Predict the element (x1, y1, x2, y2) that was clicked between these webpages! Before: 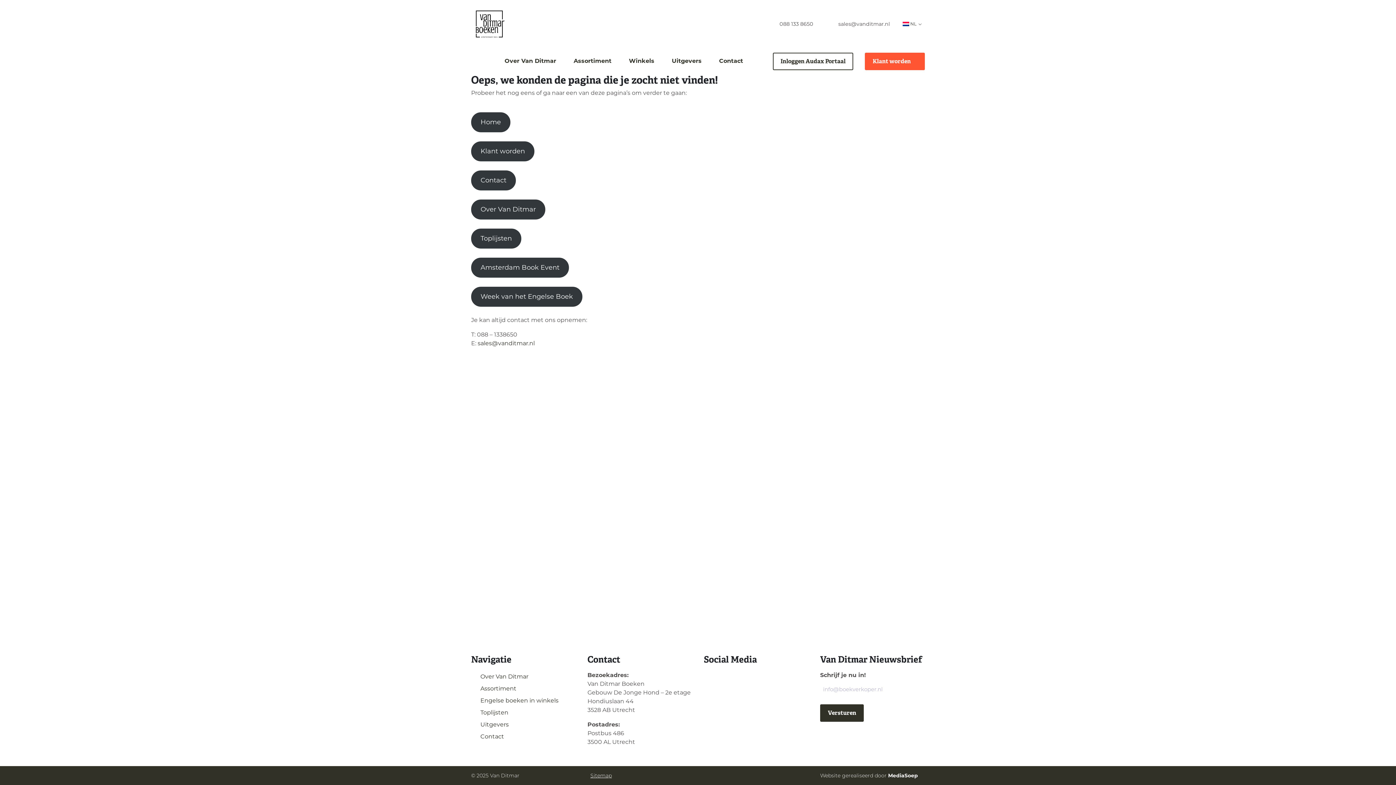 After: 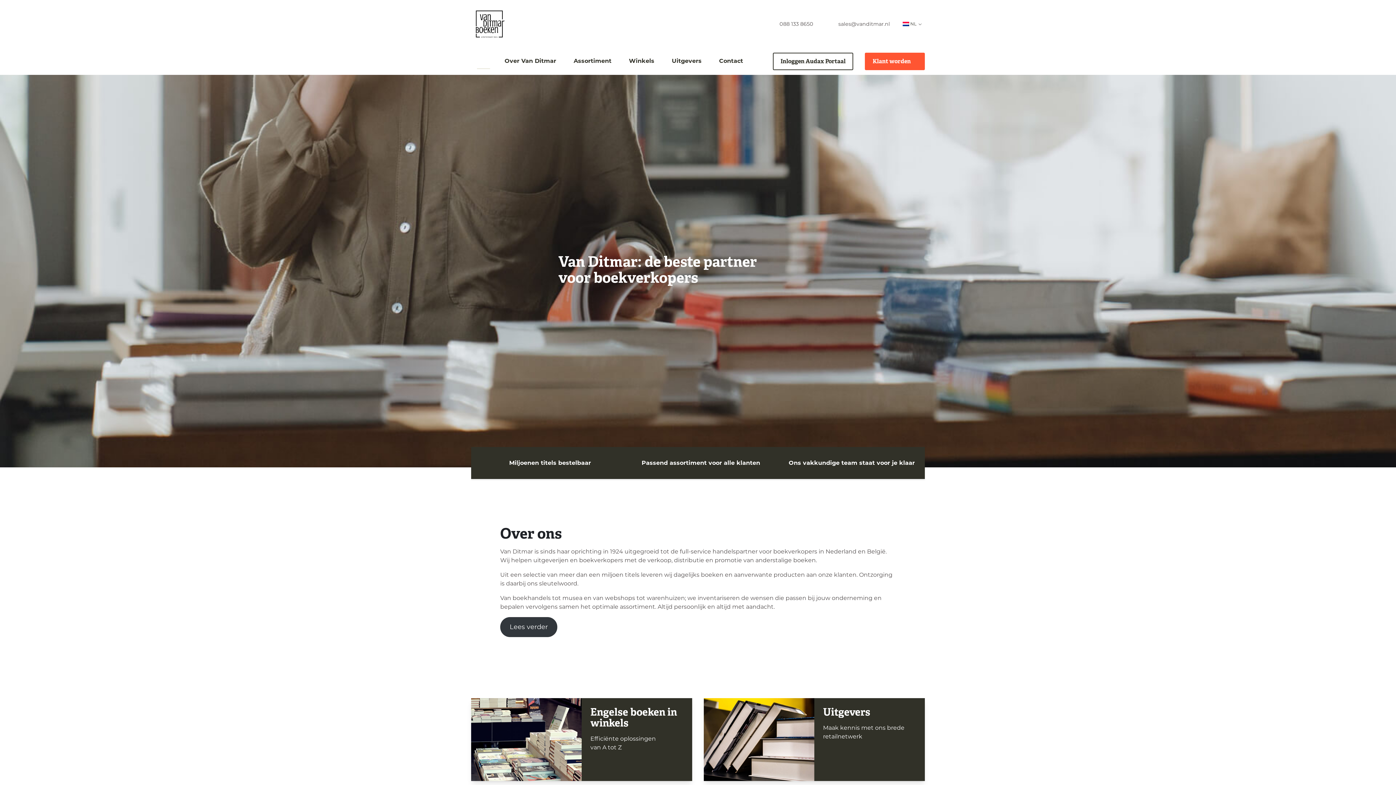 Action: bbox: (477, 53, 490, 69)